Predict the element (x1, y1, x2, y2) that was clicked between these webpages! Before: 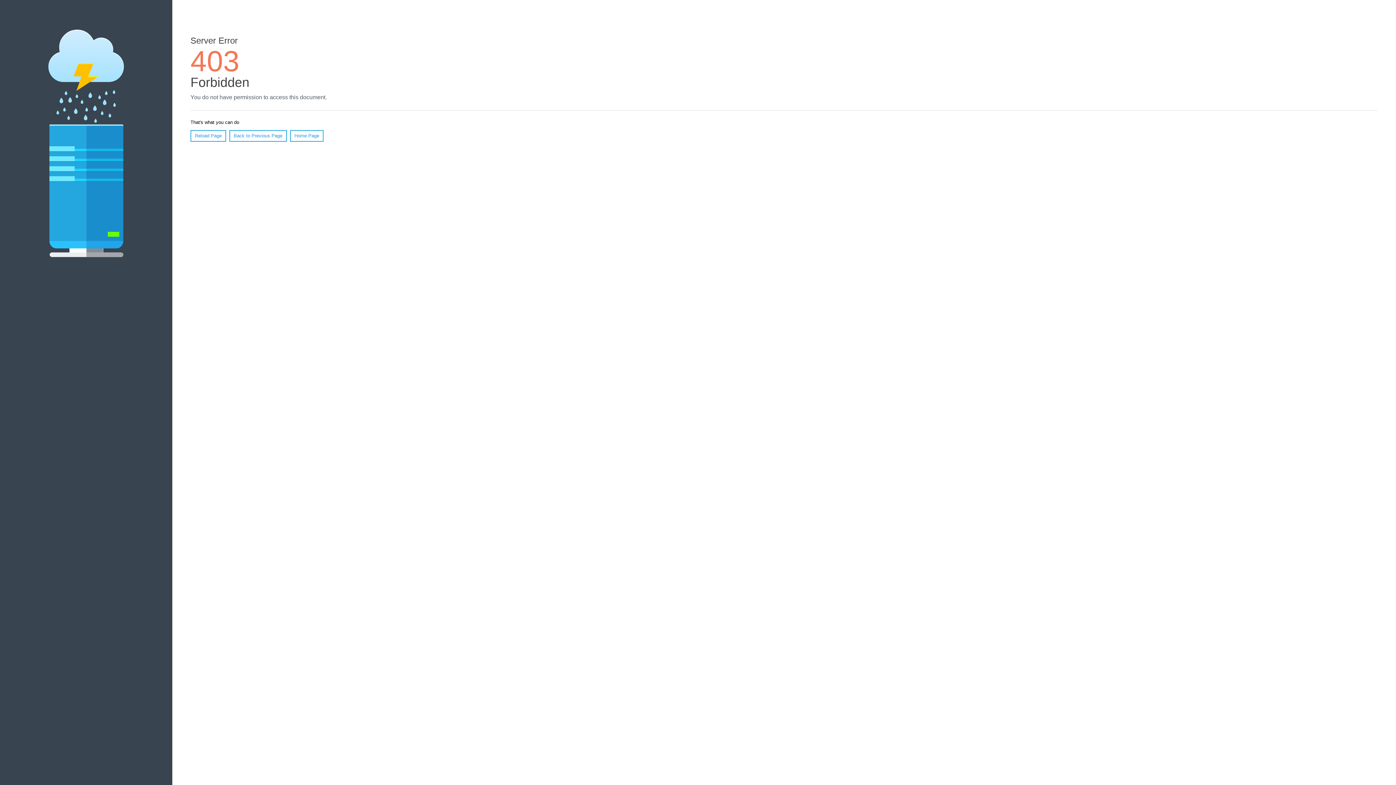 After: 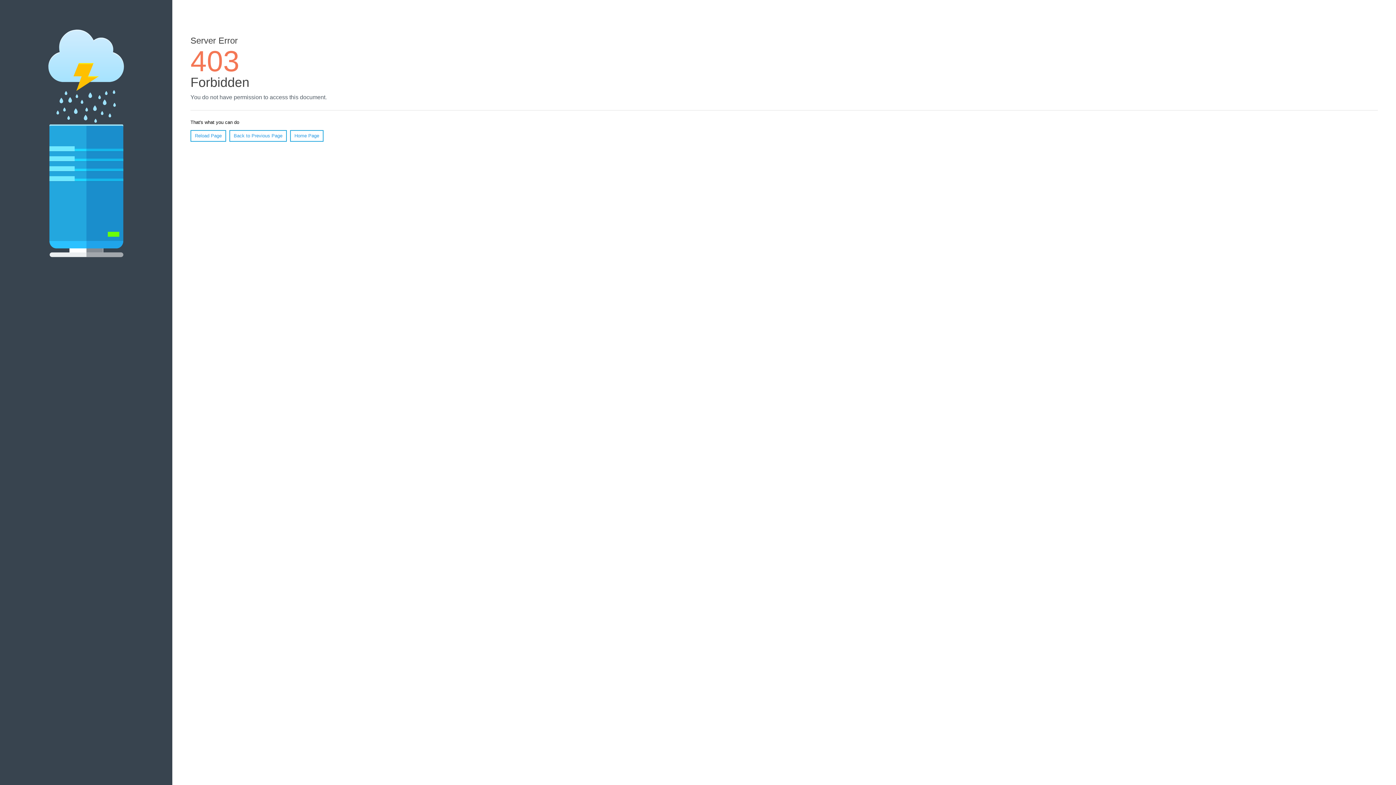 Action: bbox: (190, 130, 226, 141) label: Reload Page